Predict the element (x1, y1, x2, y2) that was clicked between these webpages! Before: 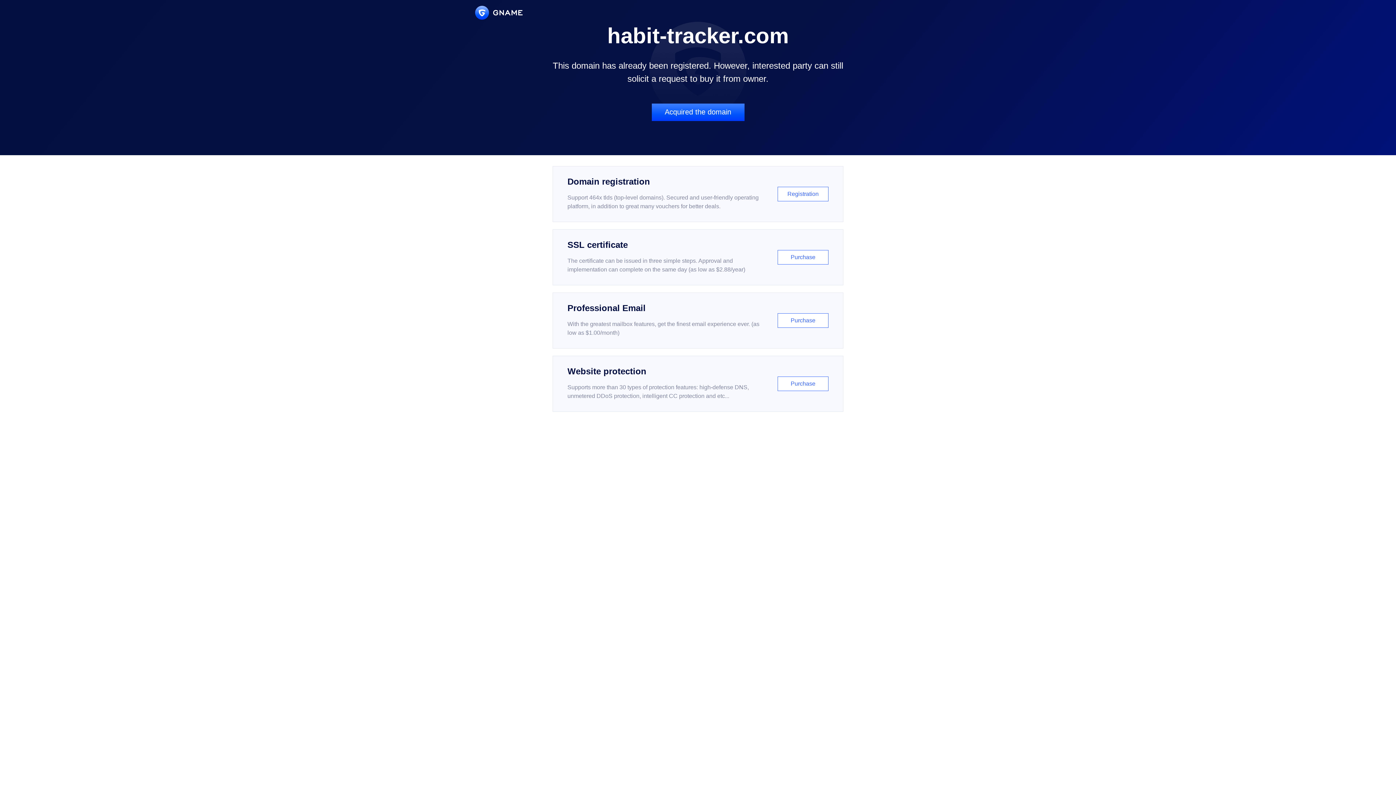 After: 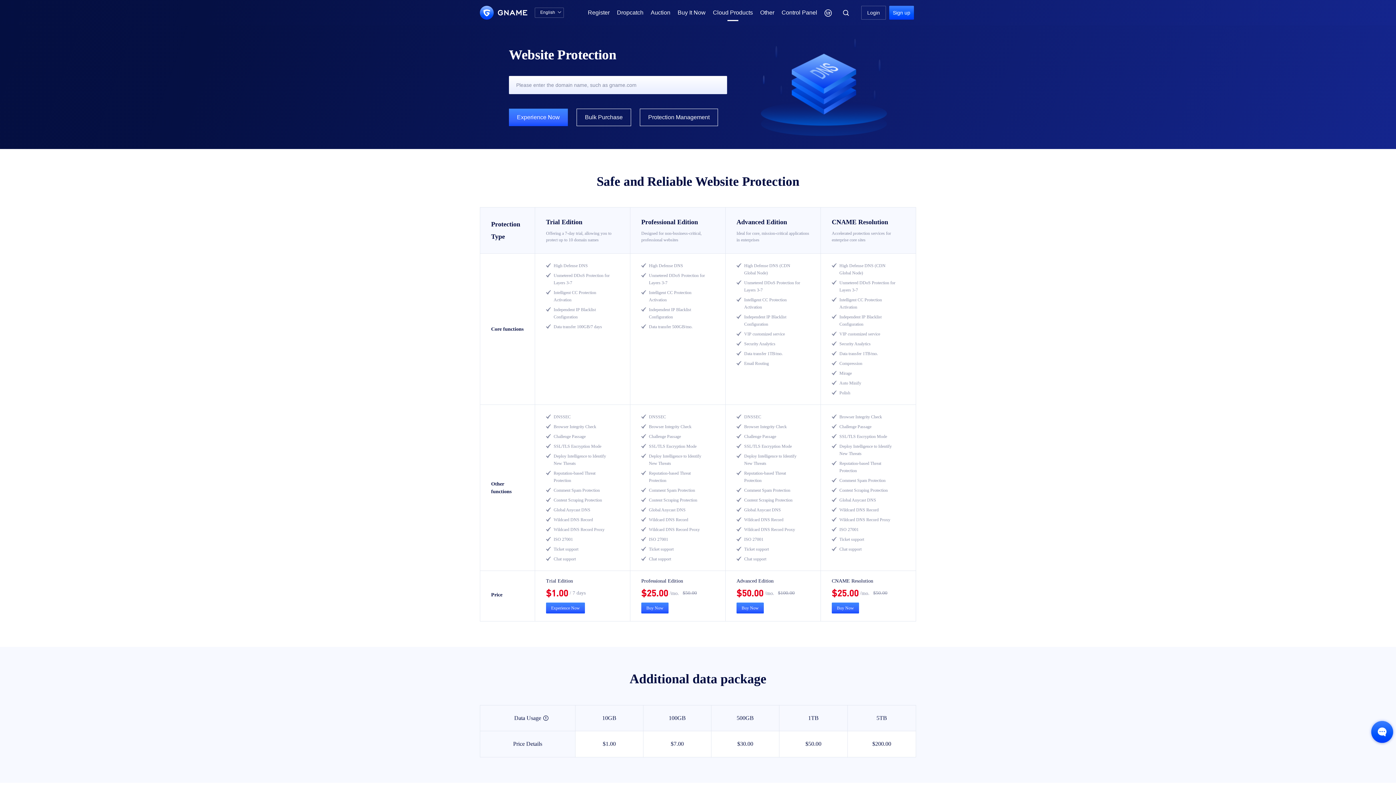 Action: label: Website protection

Supports more than 30 types of protection features: high-defense DNS, unmetered DDoS protection, intelligent CC protection and etc...

Purchase bbox: (552, 356, 843, 412)